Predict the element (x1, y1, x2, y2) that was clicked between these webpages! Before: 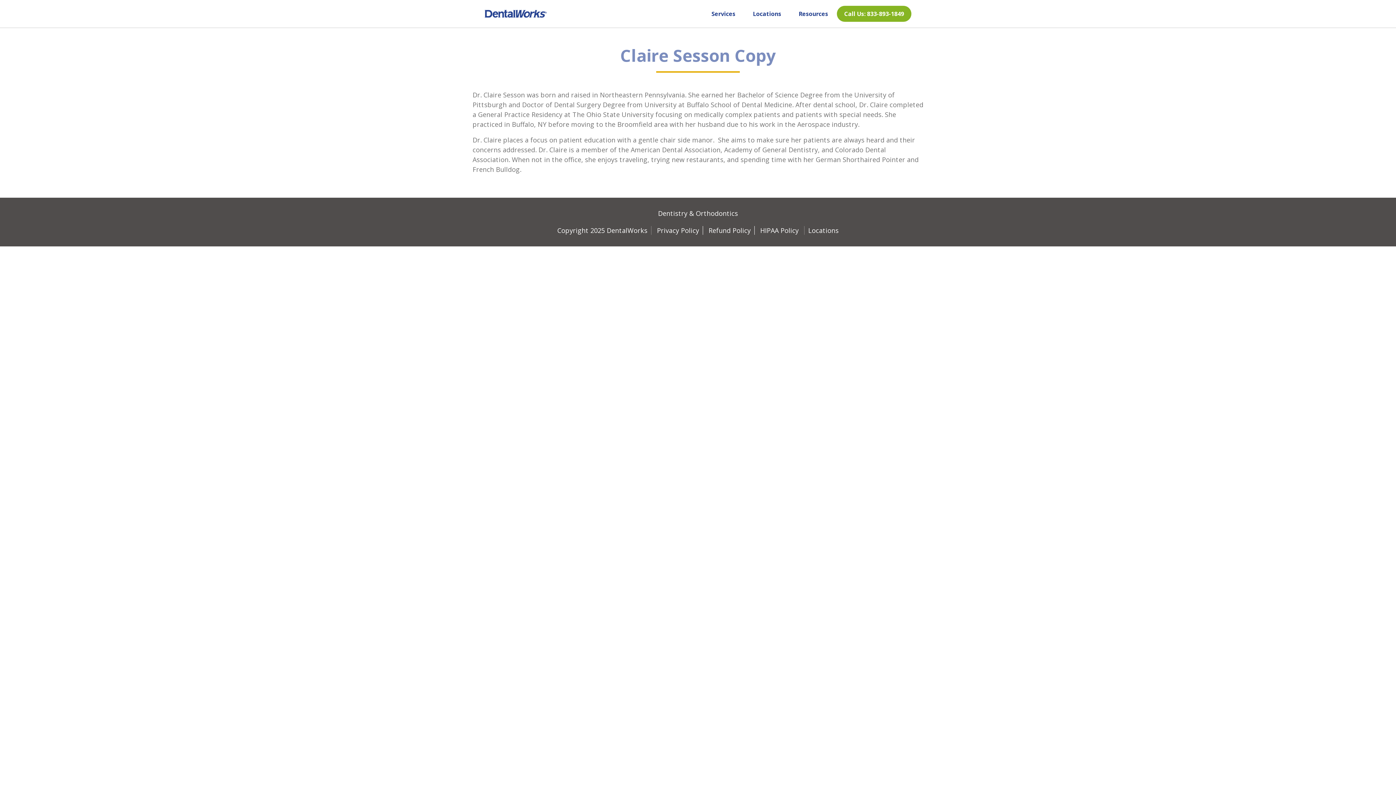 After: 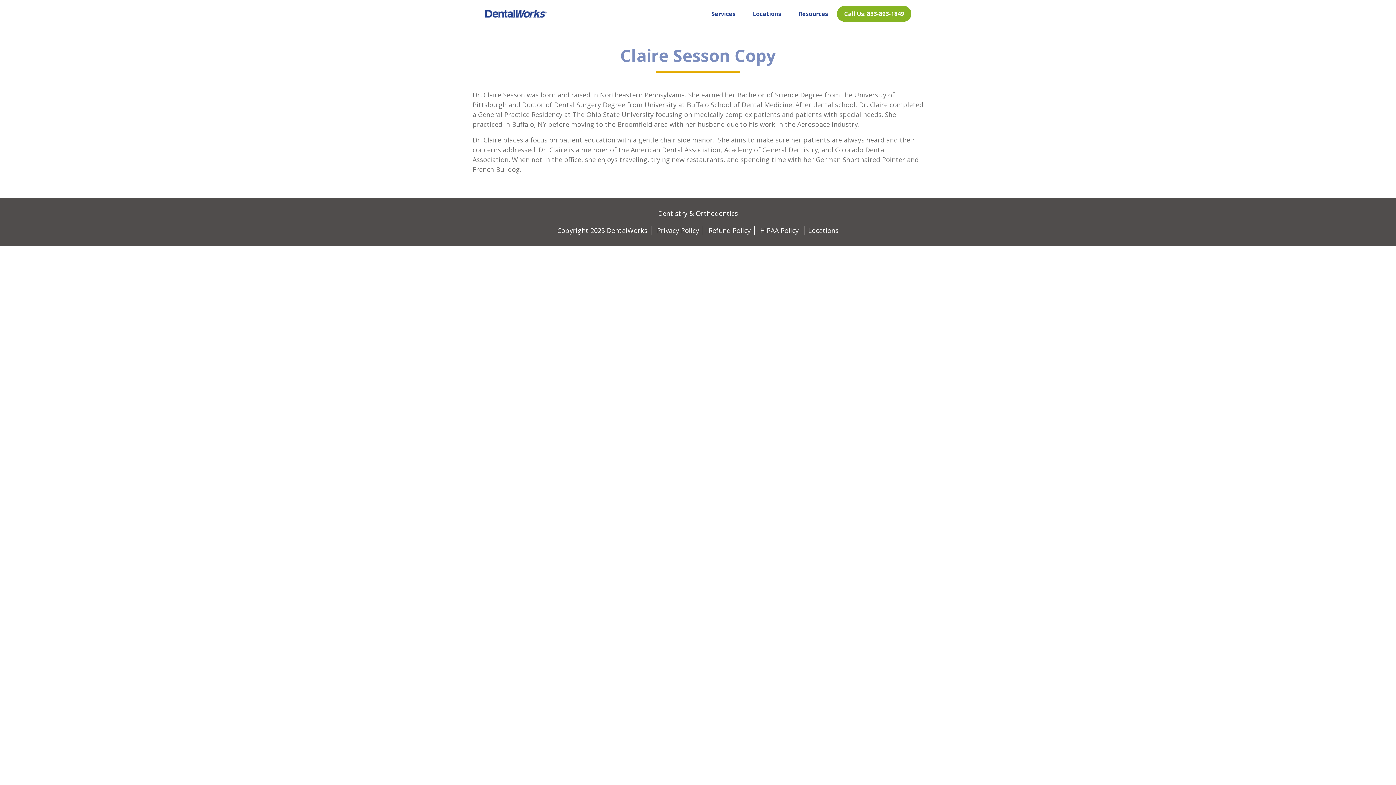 Action: label: Call Us: 833-893-1849 bbox: (837, 5, 911, 21)